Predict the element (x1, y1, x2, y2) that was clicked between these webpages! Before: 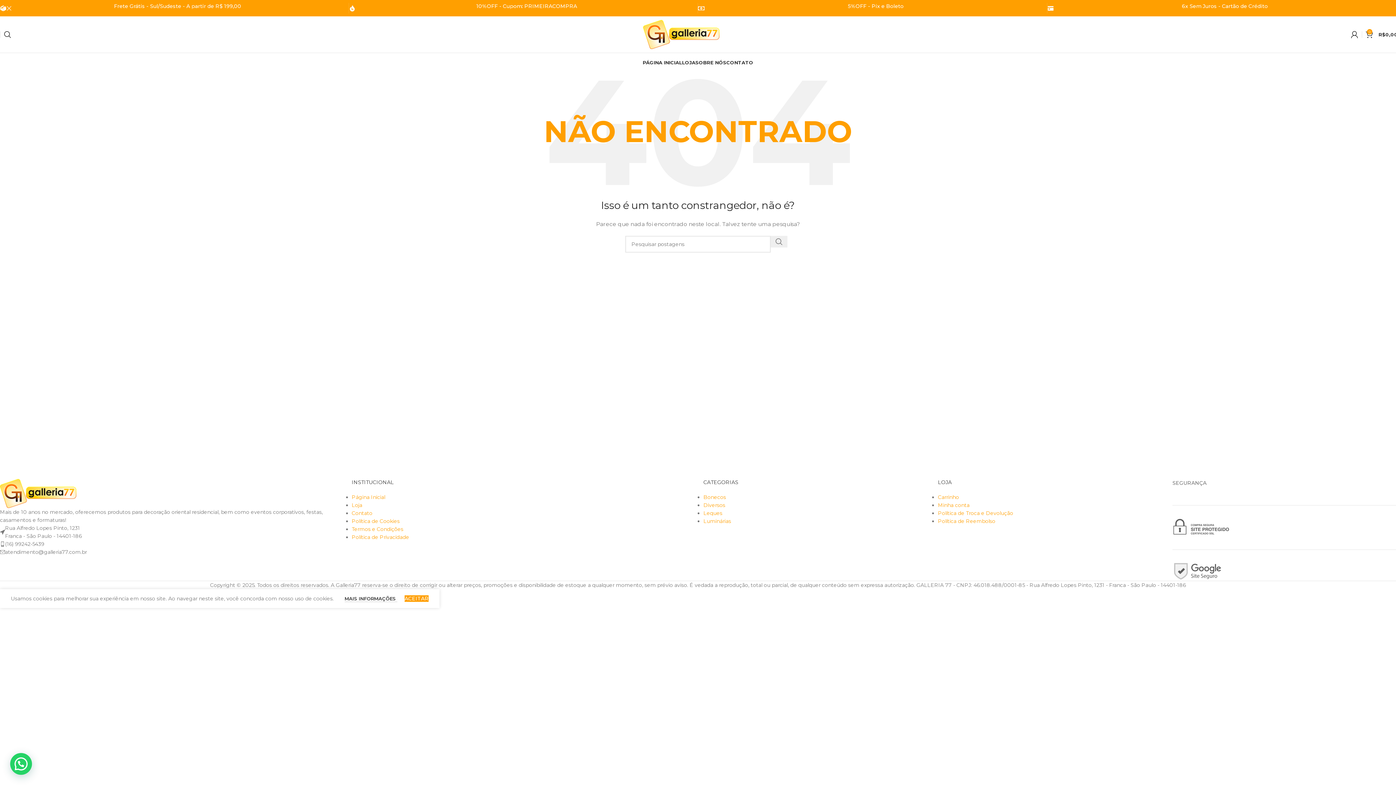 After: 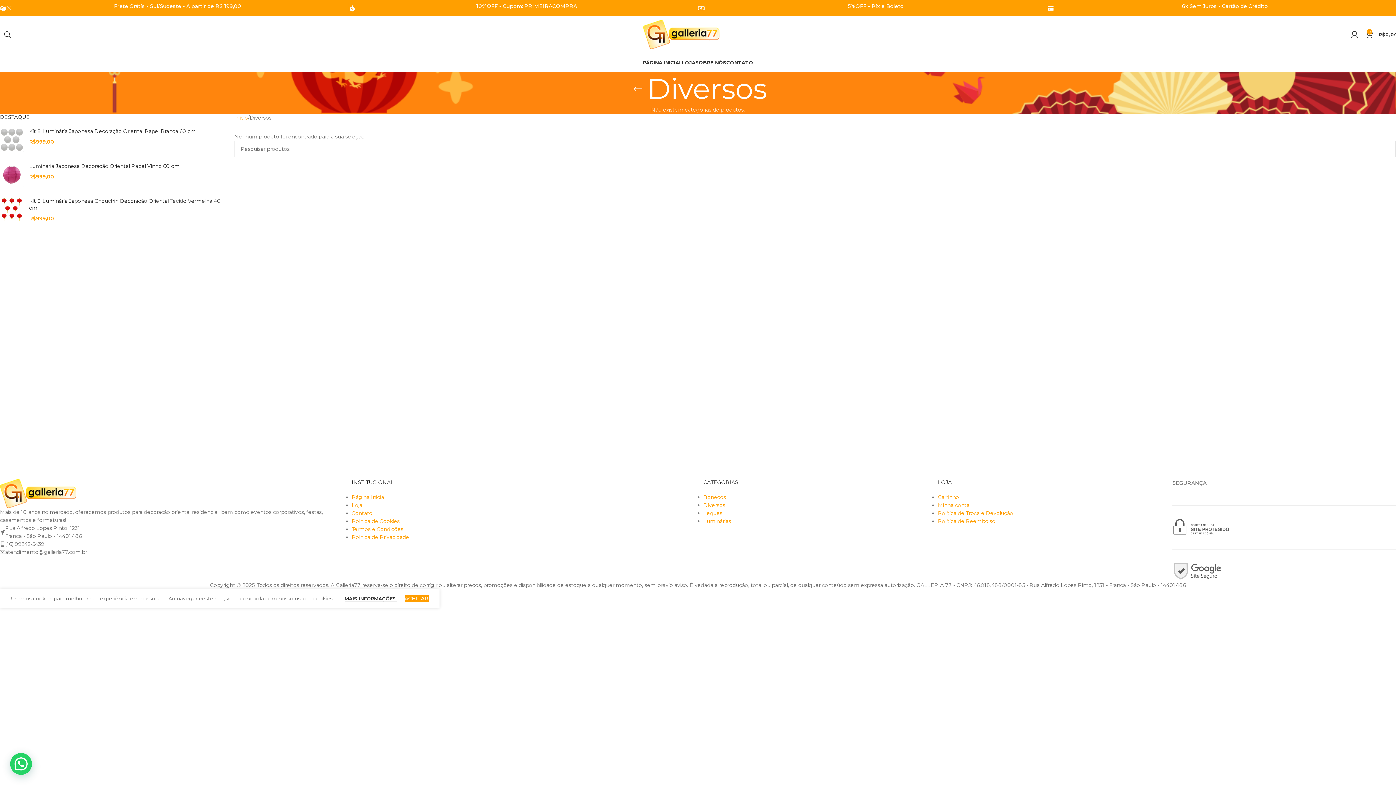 Action: label: Diversos bbox: (703, 502, 725, 508)